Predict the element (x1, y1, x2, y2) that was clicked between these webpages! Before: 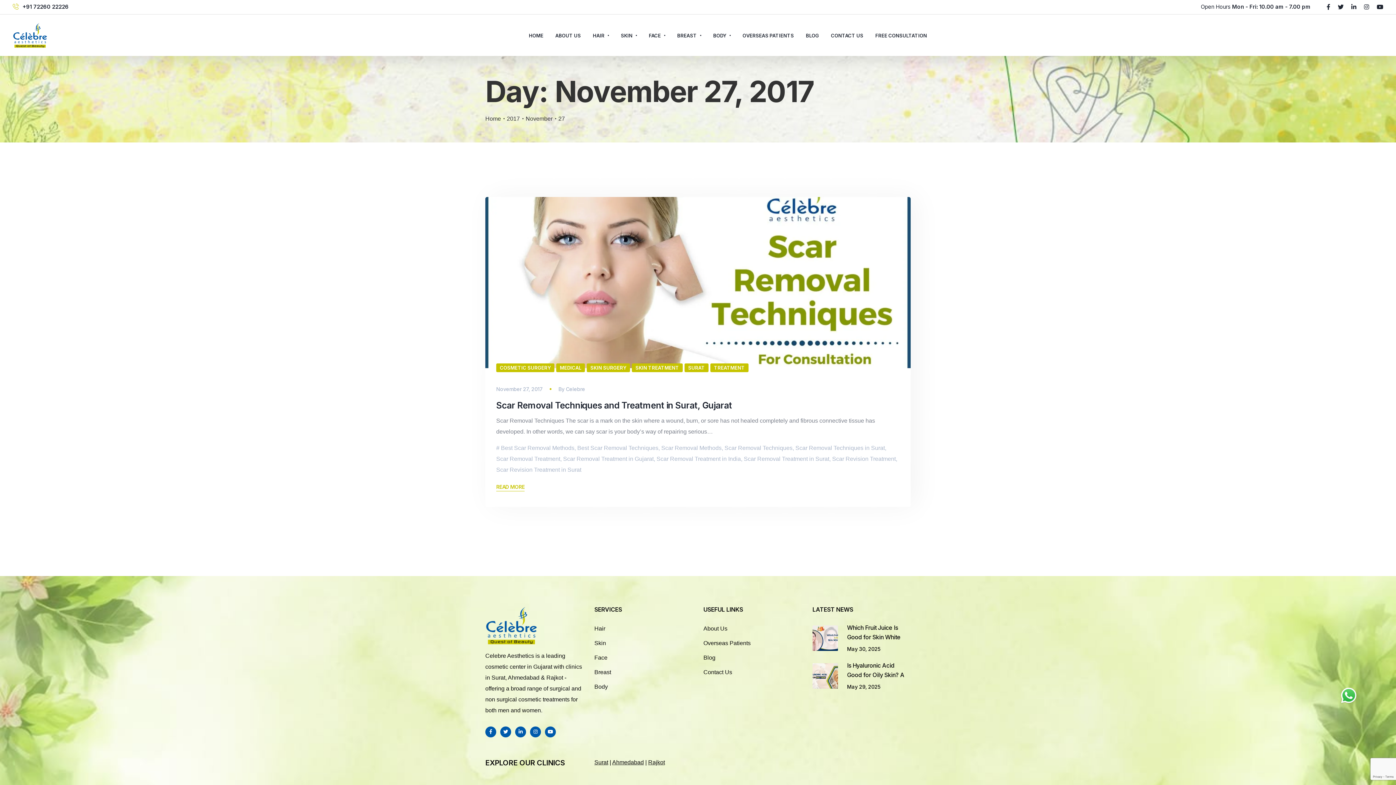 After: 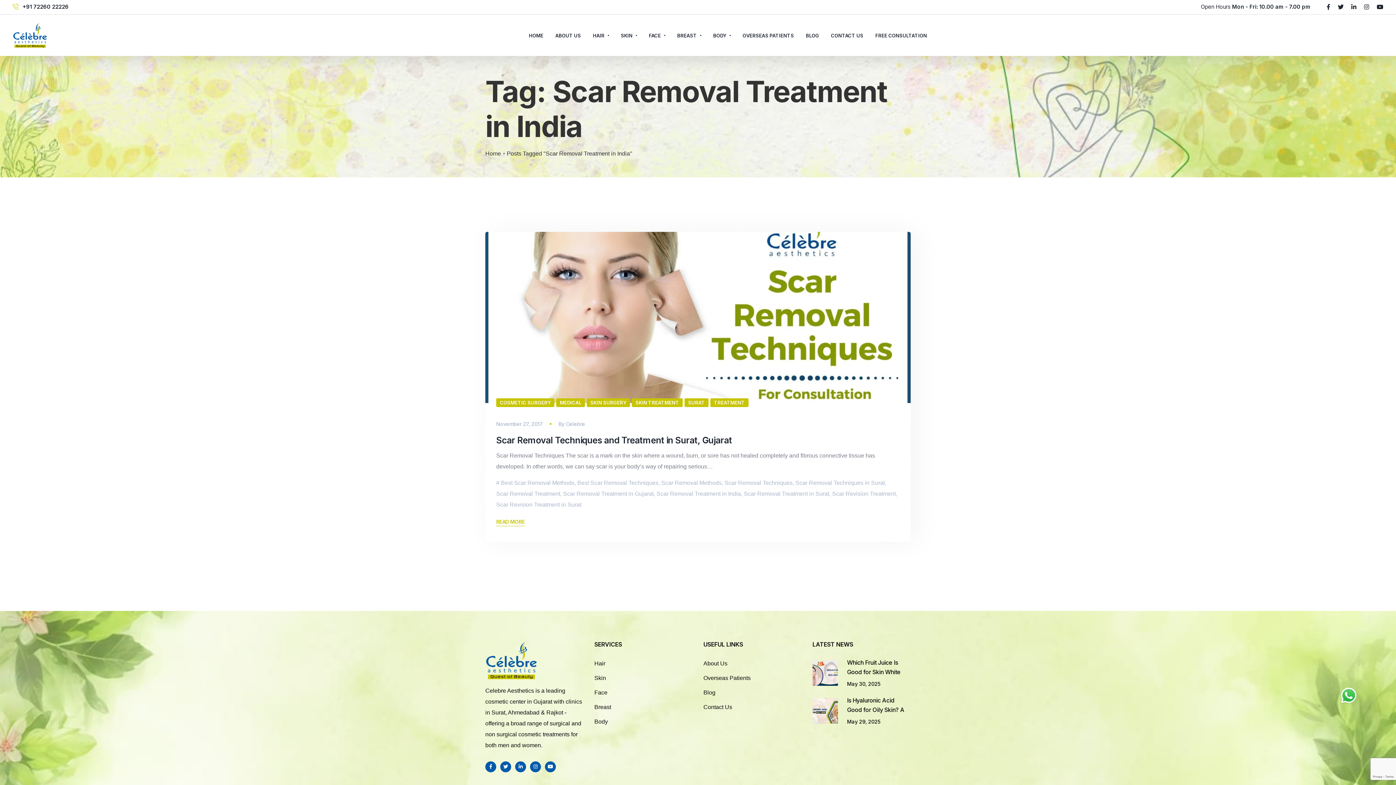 Action: label: Scar Removal Treatment in India bbox: (656, 453, 741, 464)